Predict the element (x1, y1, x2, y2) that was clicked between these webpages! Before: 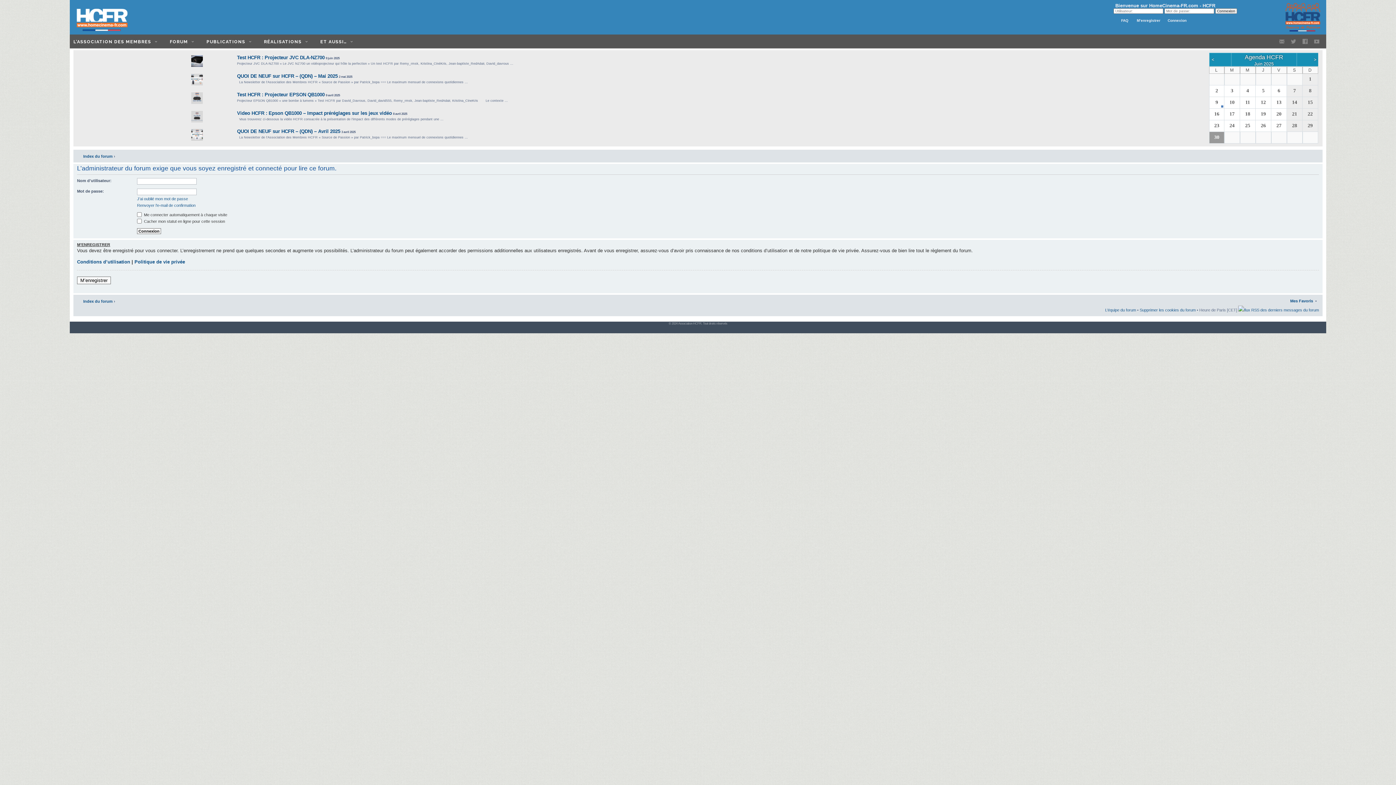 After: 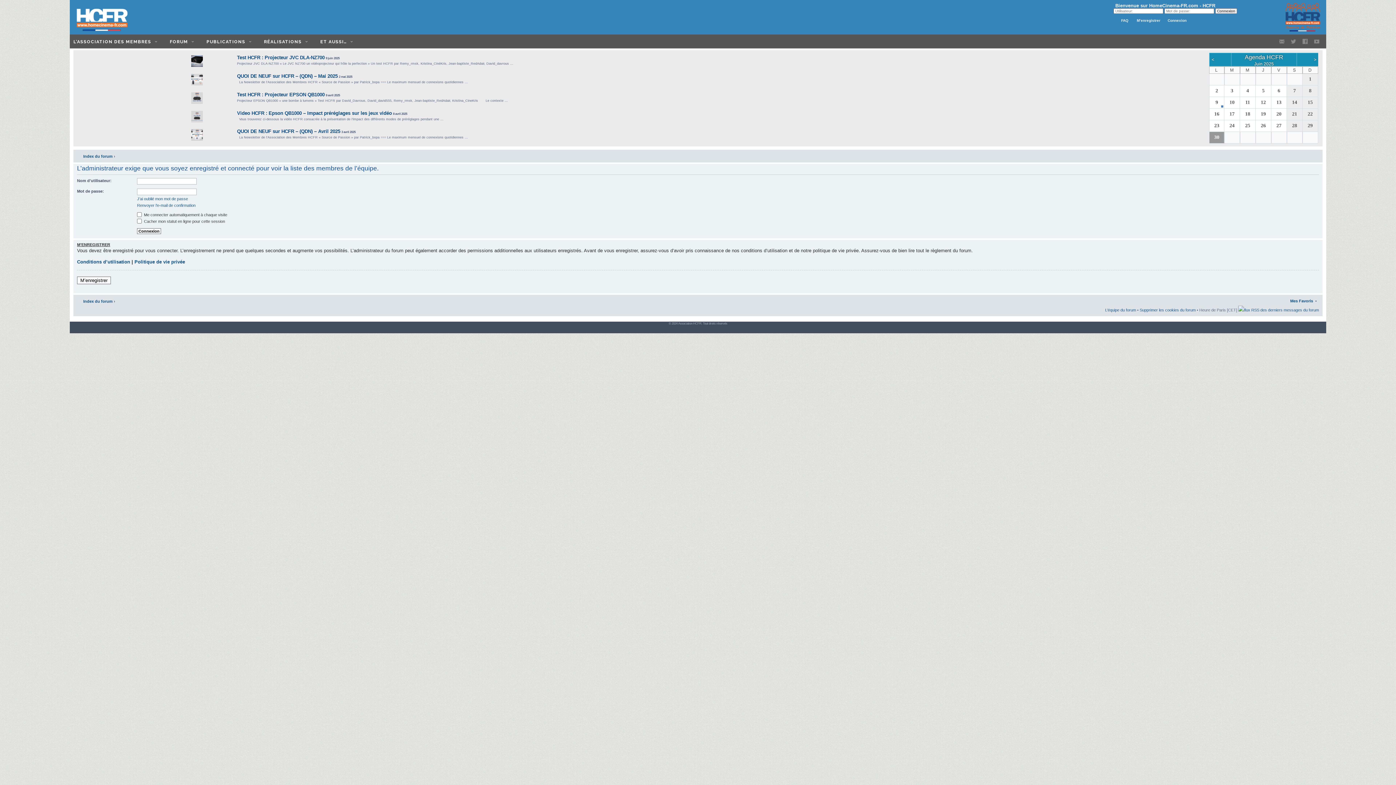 Action: label: L’équipe du forum bbox: (1105, 307, 1136, 312)